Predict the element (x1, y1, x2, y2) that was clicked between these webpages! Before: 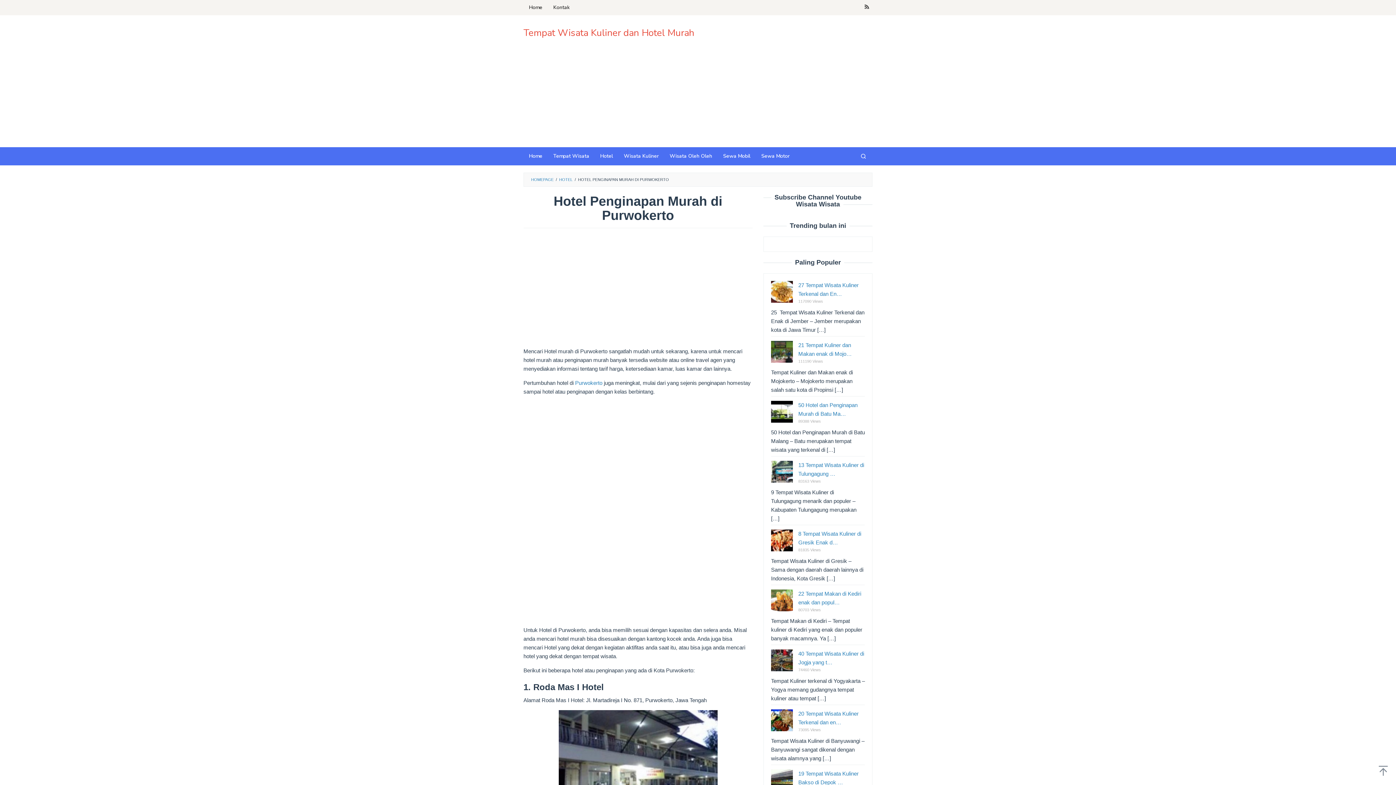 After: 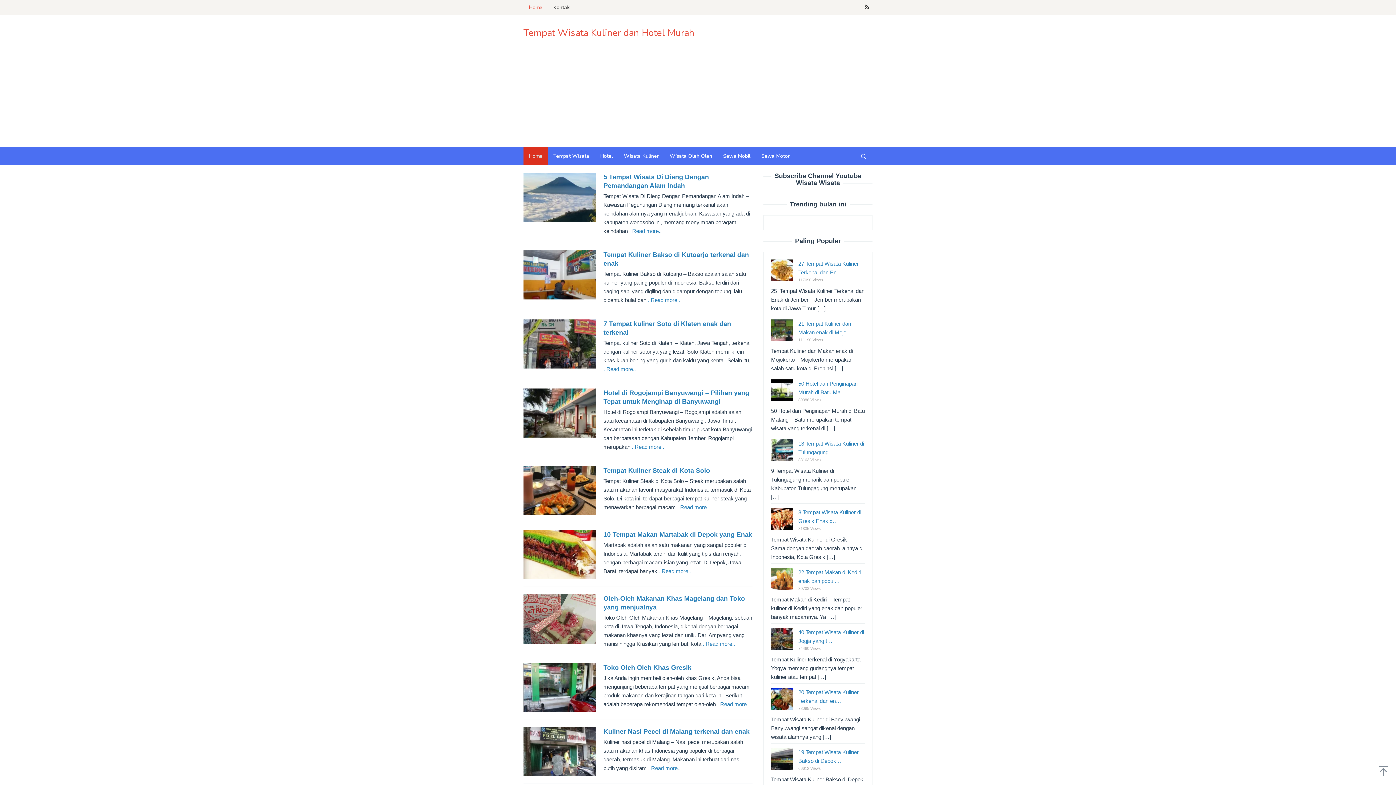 Action: bbox: (523, 147, 548, 165) label: Home